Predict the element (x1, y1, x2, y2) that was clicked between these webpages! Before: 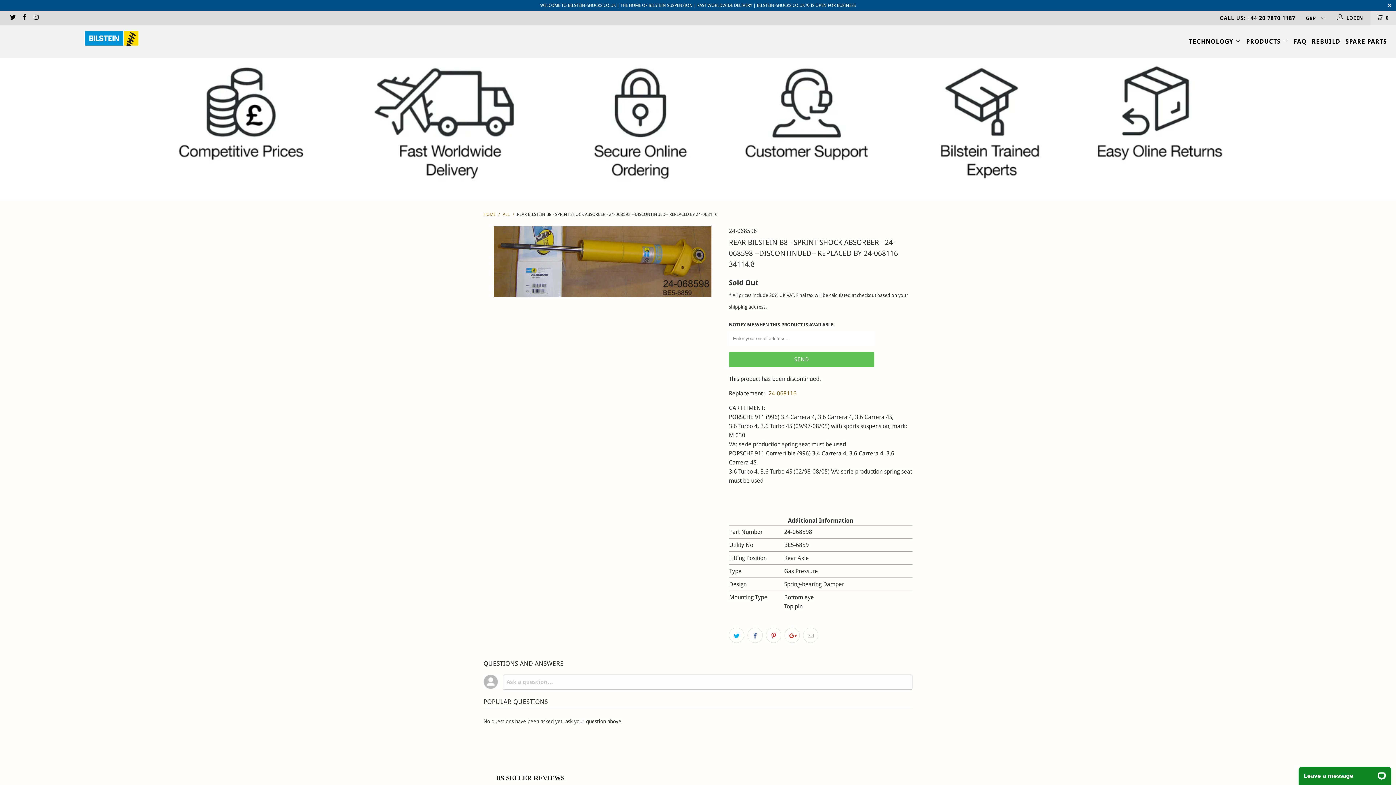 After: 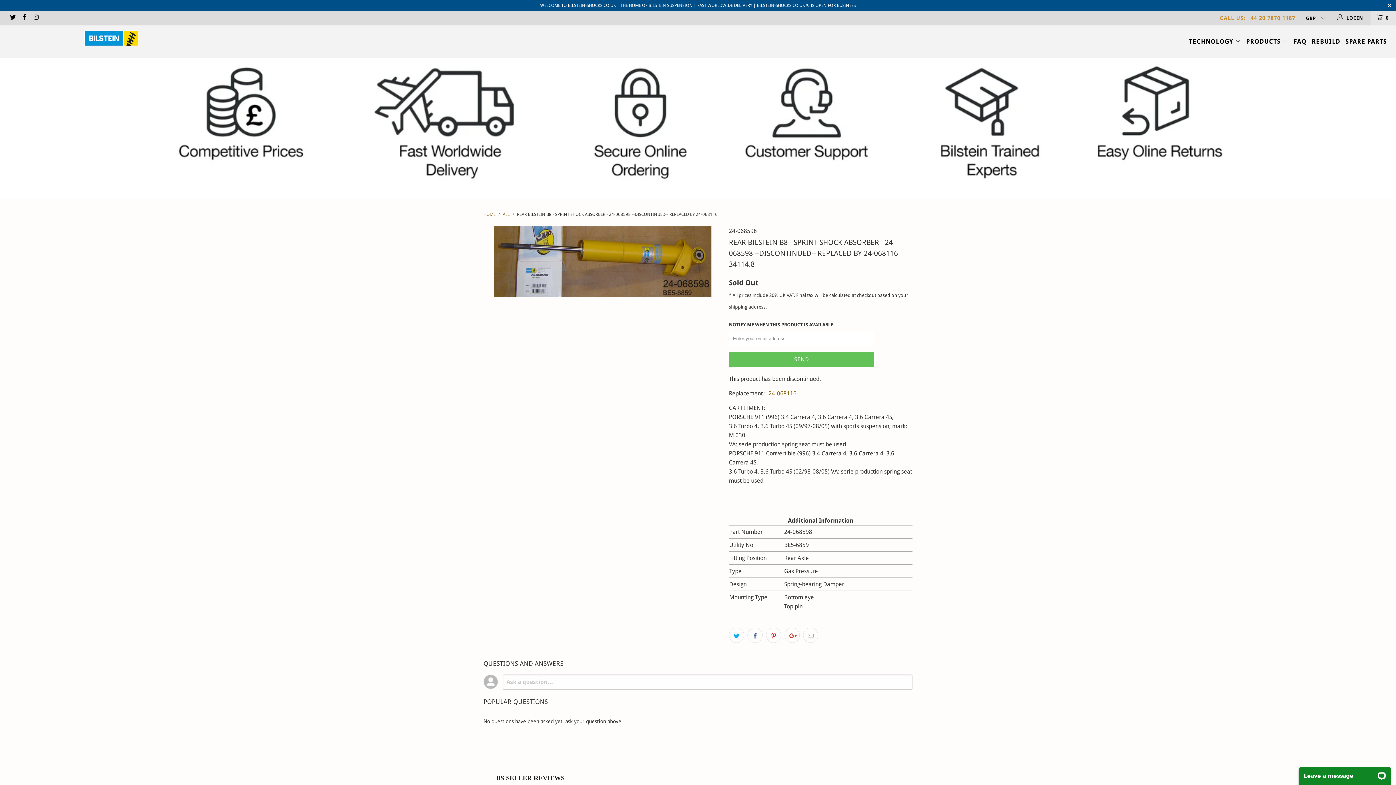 Action: bbox: (1220, 10, 1295, 25) label: CALL US: +44 20 7870 1187